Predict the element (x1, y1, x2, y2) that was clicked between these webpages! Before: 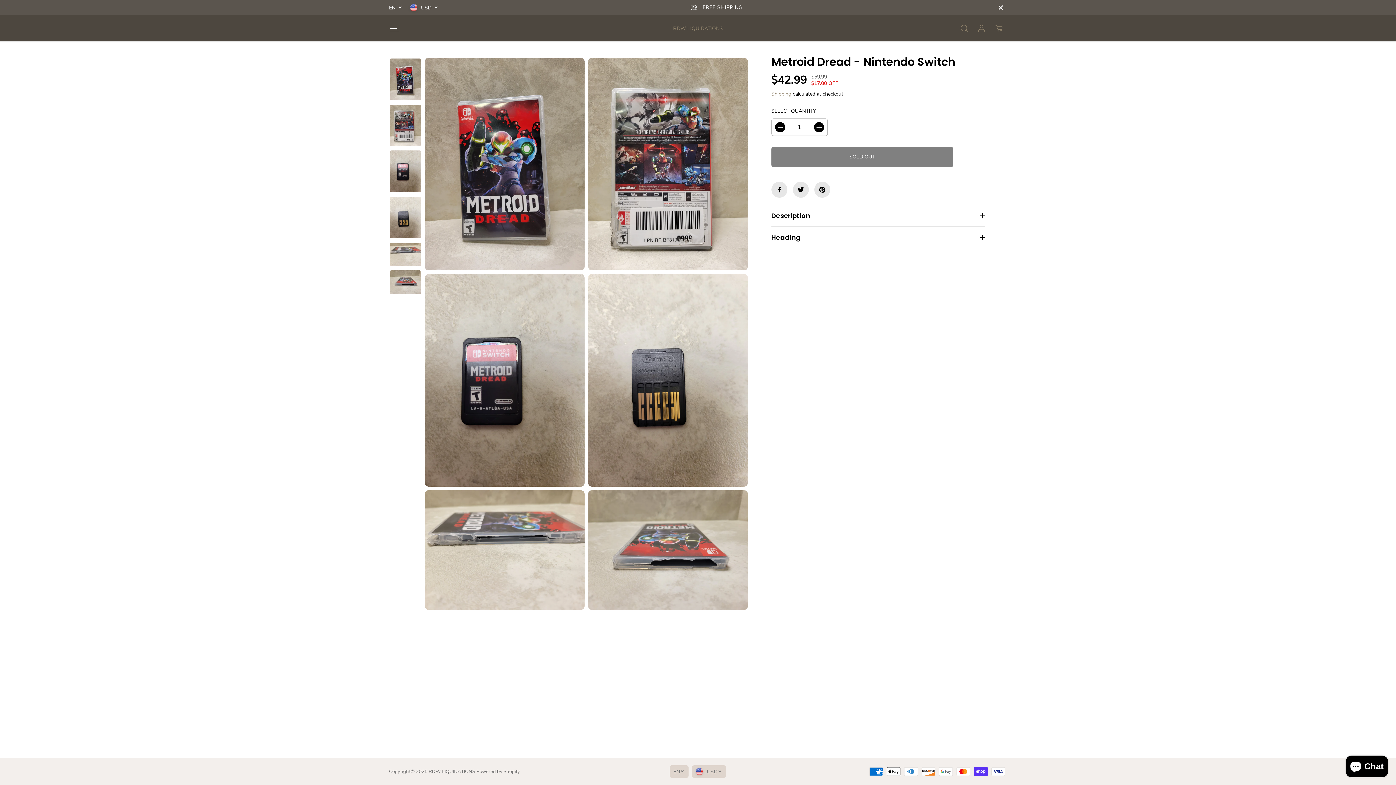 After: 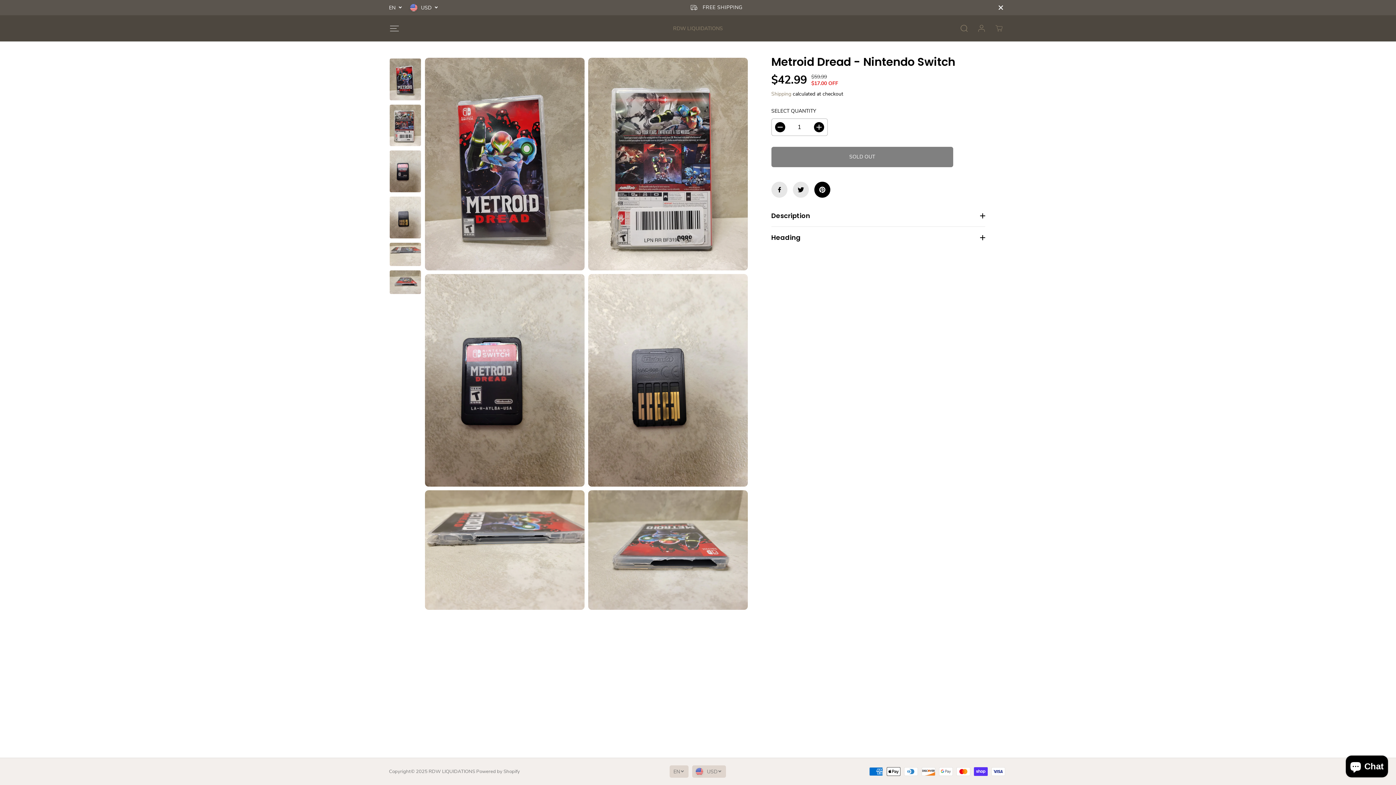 Action: bbox: (814, 181, 830, 197)